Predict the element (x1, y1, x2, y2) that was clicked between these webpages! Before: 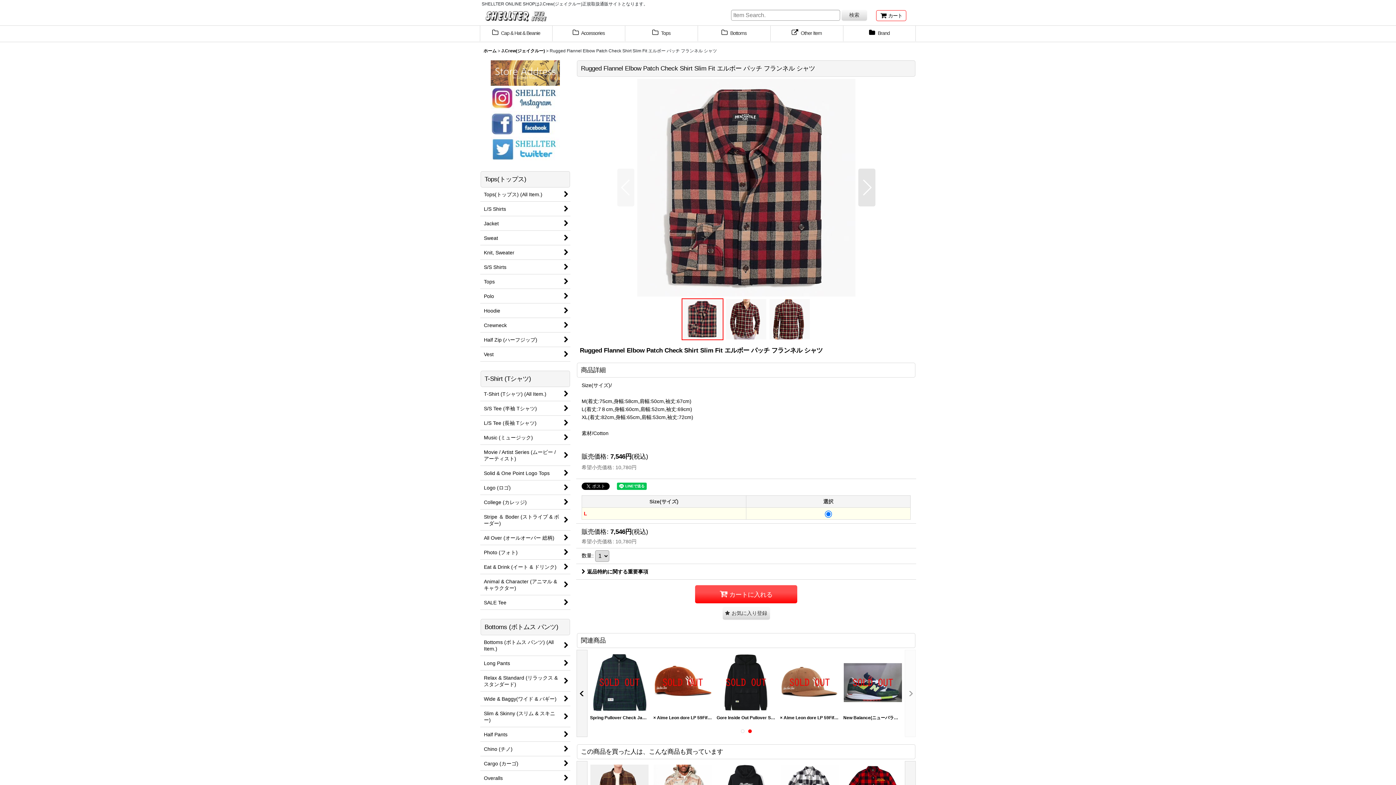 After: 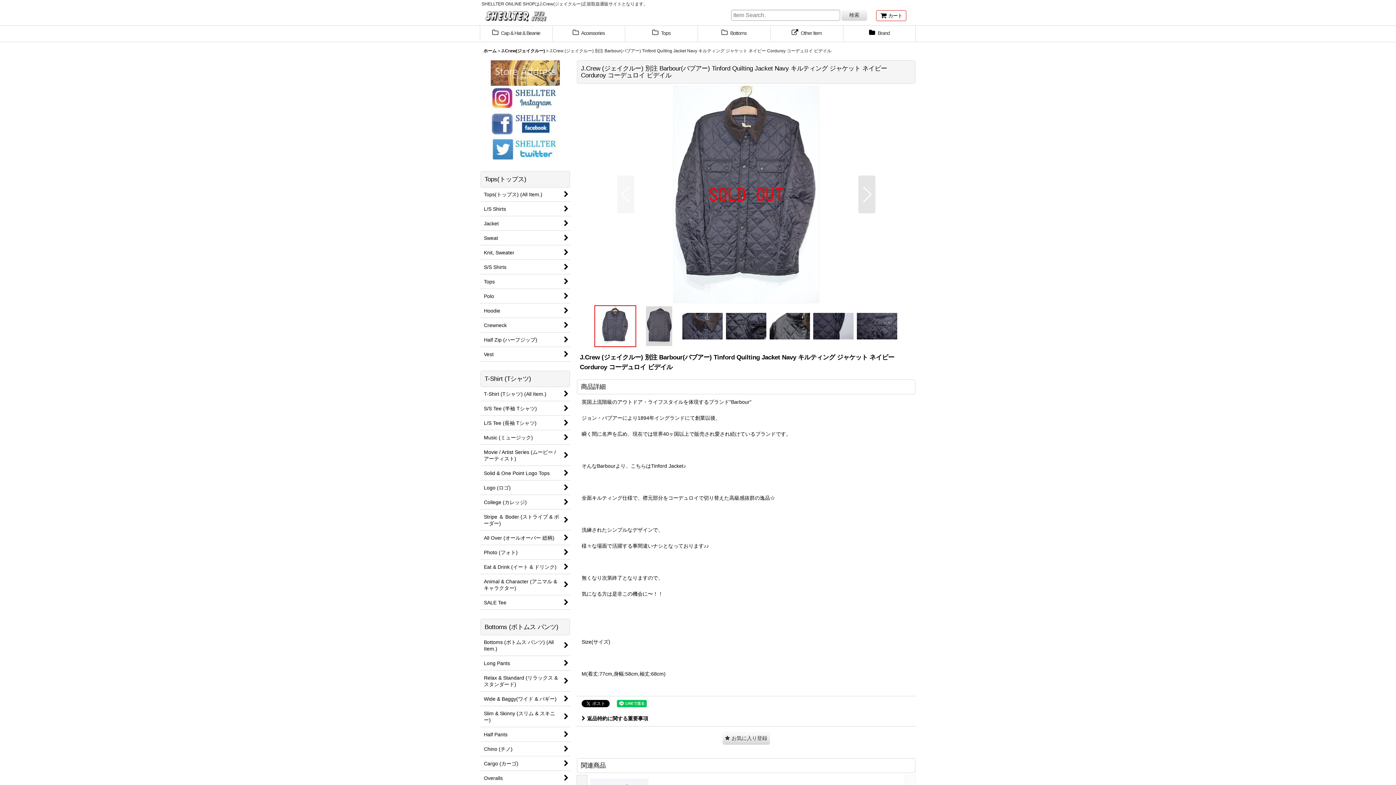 Action: bbox: (778, 650, 841, 725) label: J.Crew (ジェイクルー) 別注 Barbour(バブアー) Tinford Quilting Jacket Navy キルティング ジャケット ネイビー Corduroy コーデュロイ ビデイル